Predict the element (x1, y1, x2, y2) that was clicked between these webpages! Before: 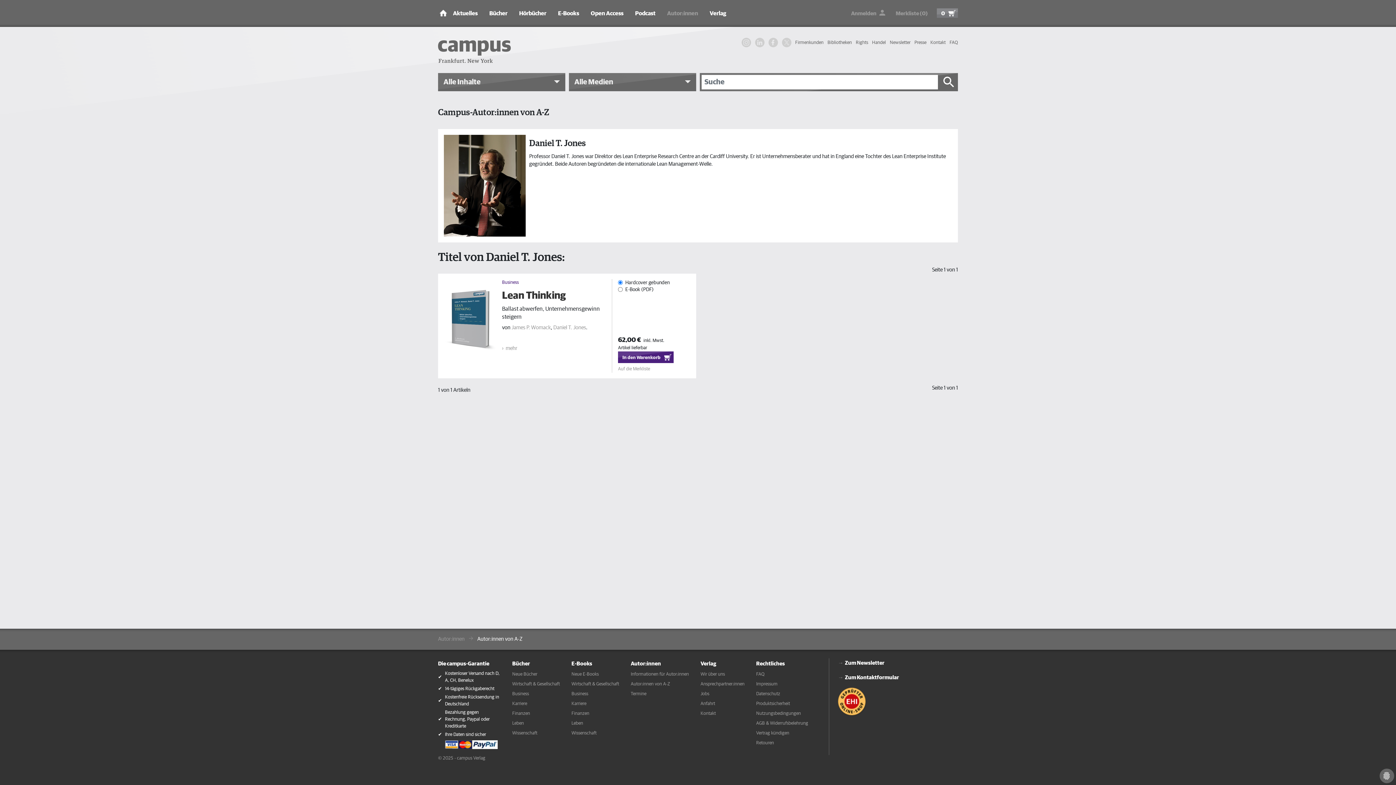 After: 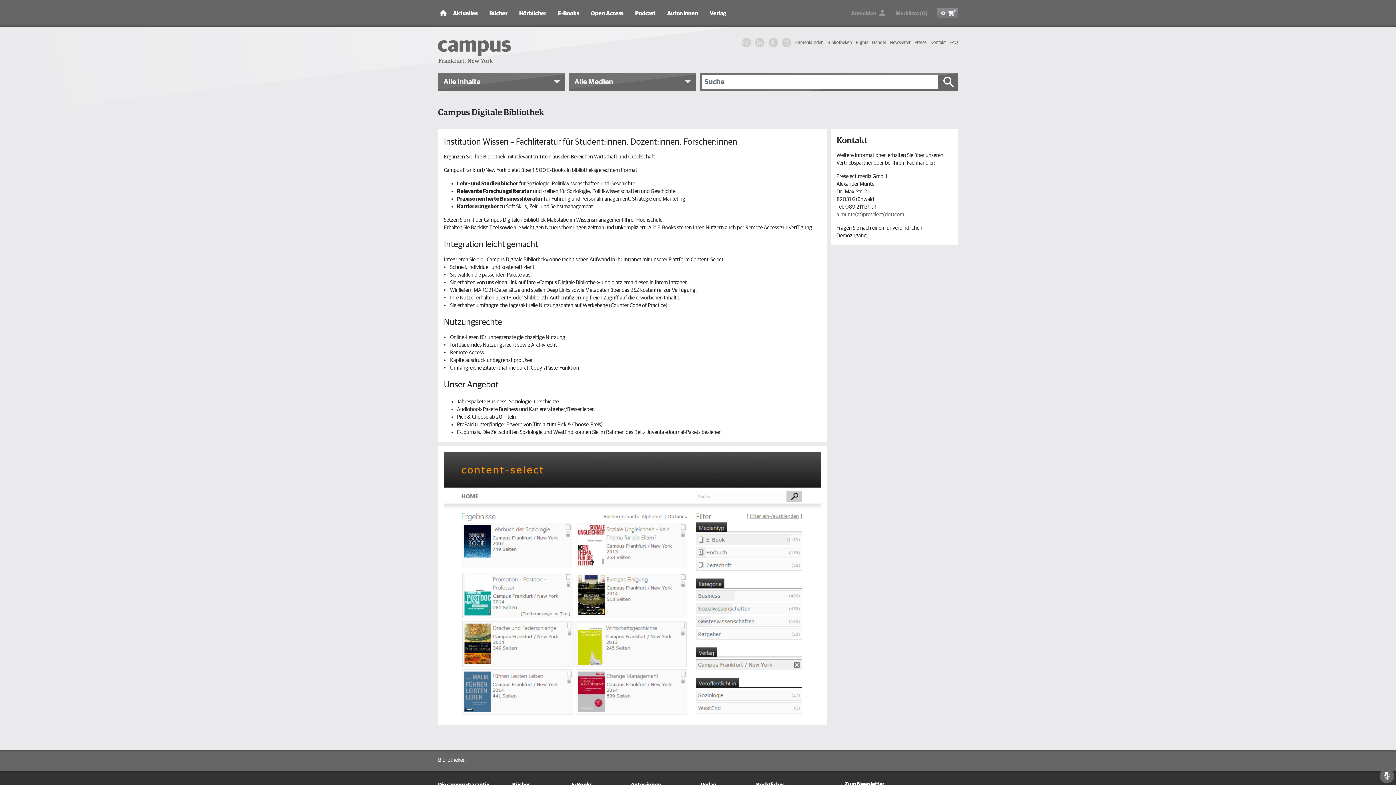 Action: bbox: (827, 37, 852, 47) label: Bibliotheken